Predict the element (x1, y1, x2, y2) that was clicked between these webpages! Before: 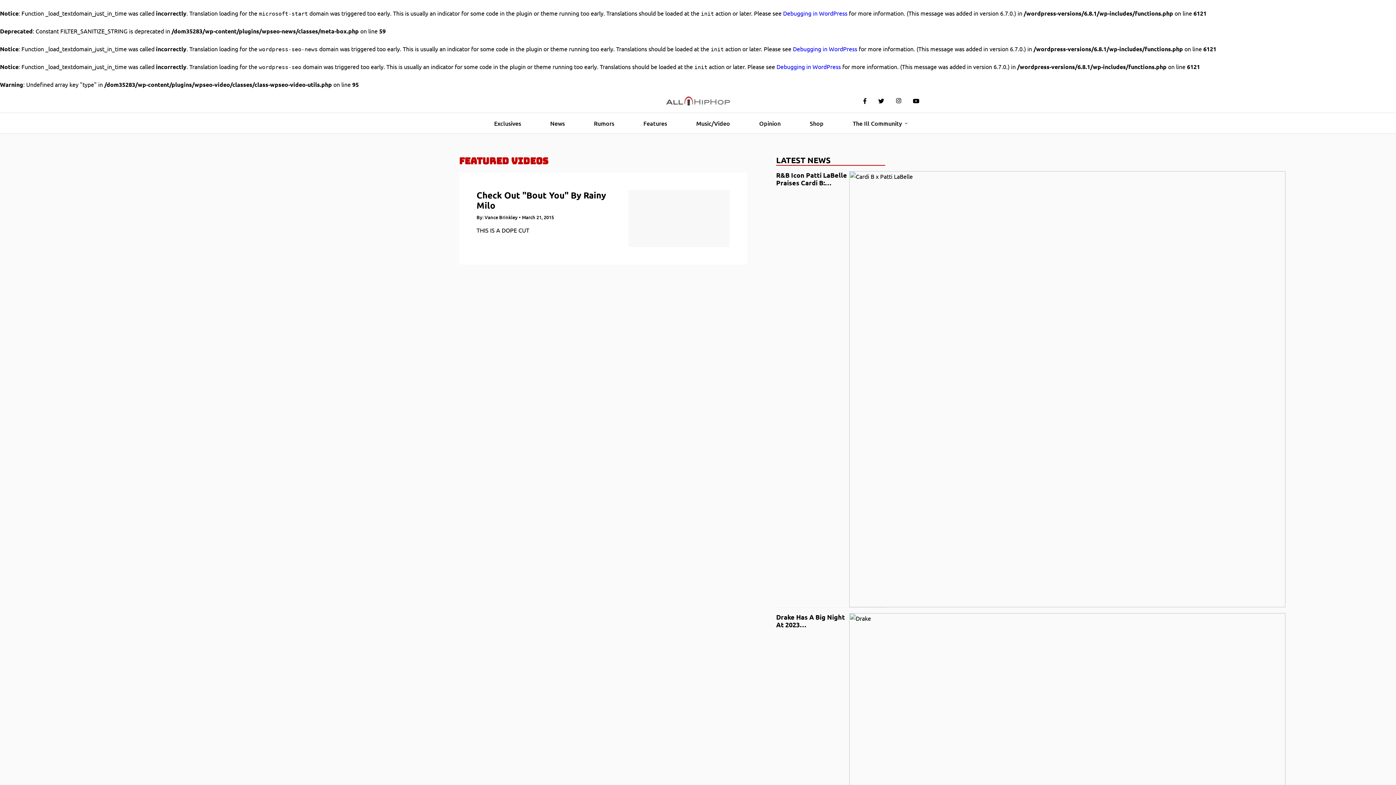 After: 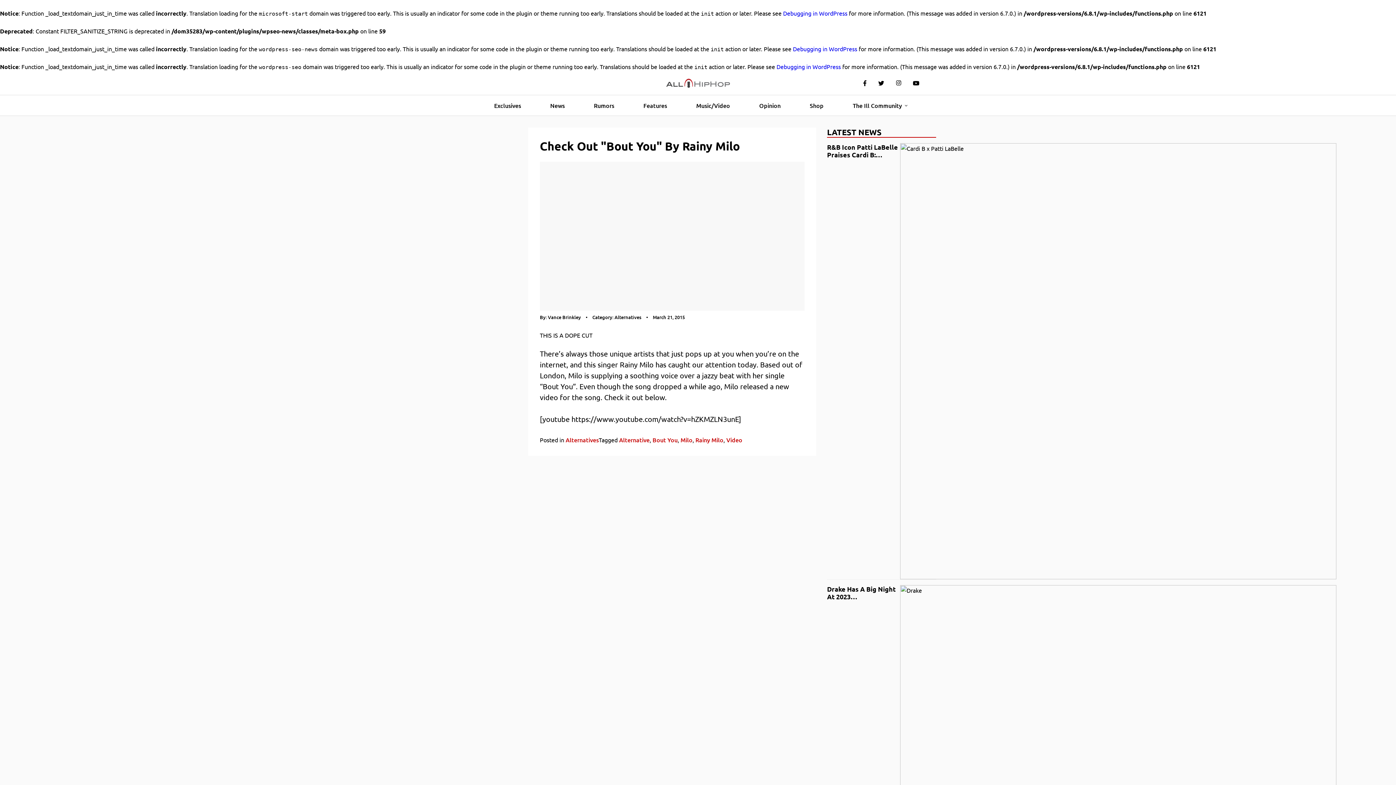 Action: label: March 21, 2015 bbox: (522, 214, 554, 220)